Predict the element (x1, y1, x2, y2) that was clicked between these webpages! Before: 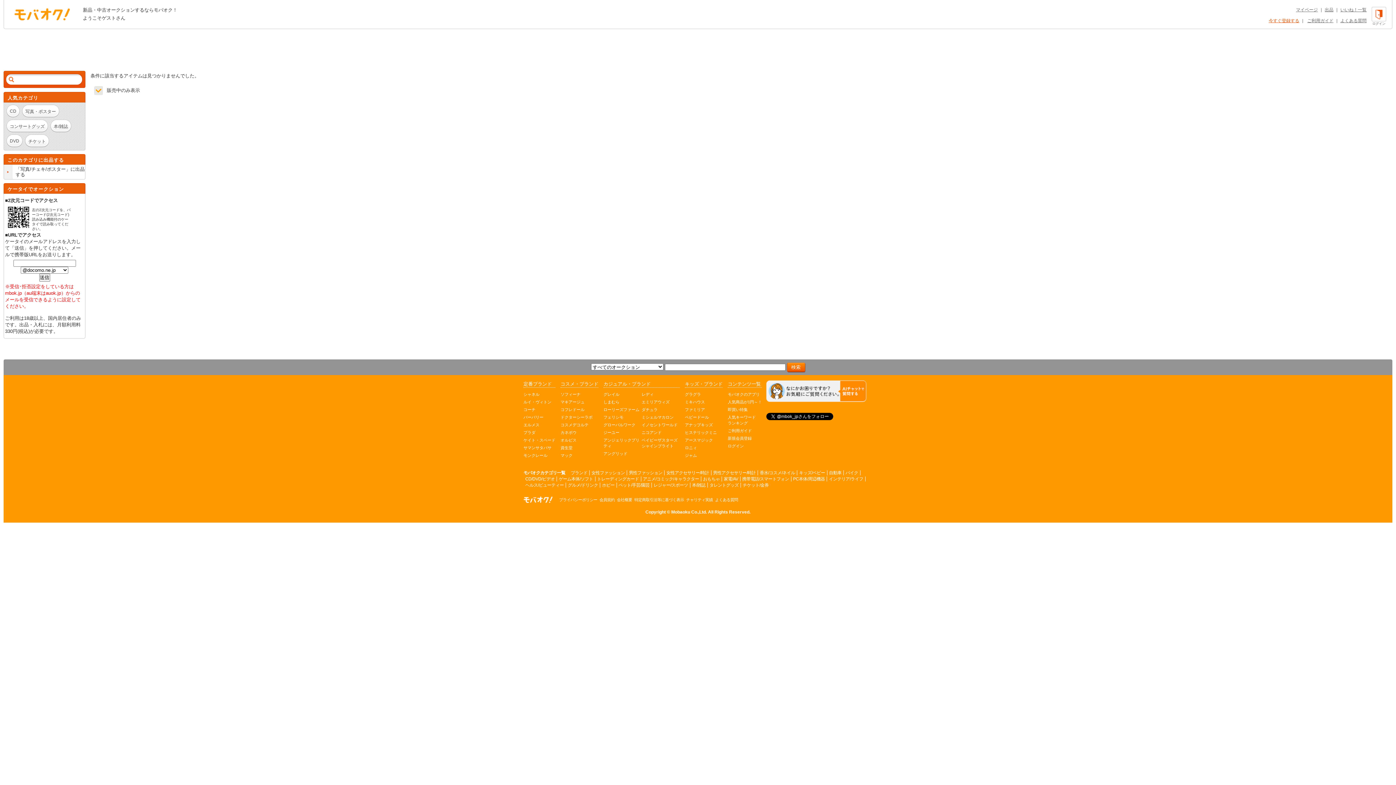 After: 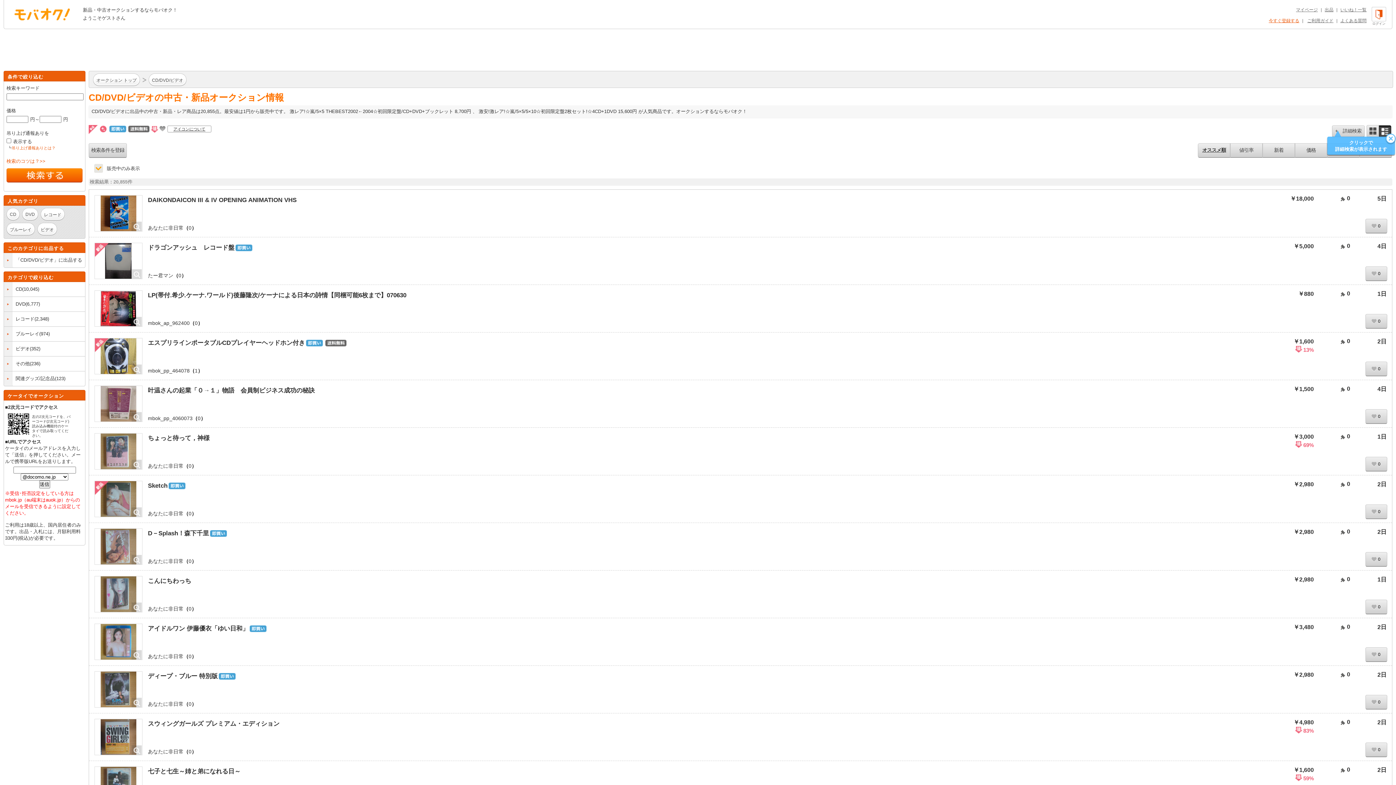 Action: bbox: (525, 476, 554, 481) label: CD/DVD/ビデオ